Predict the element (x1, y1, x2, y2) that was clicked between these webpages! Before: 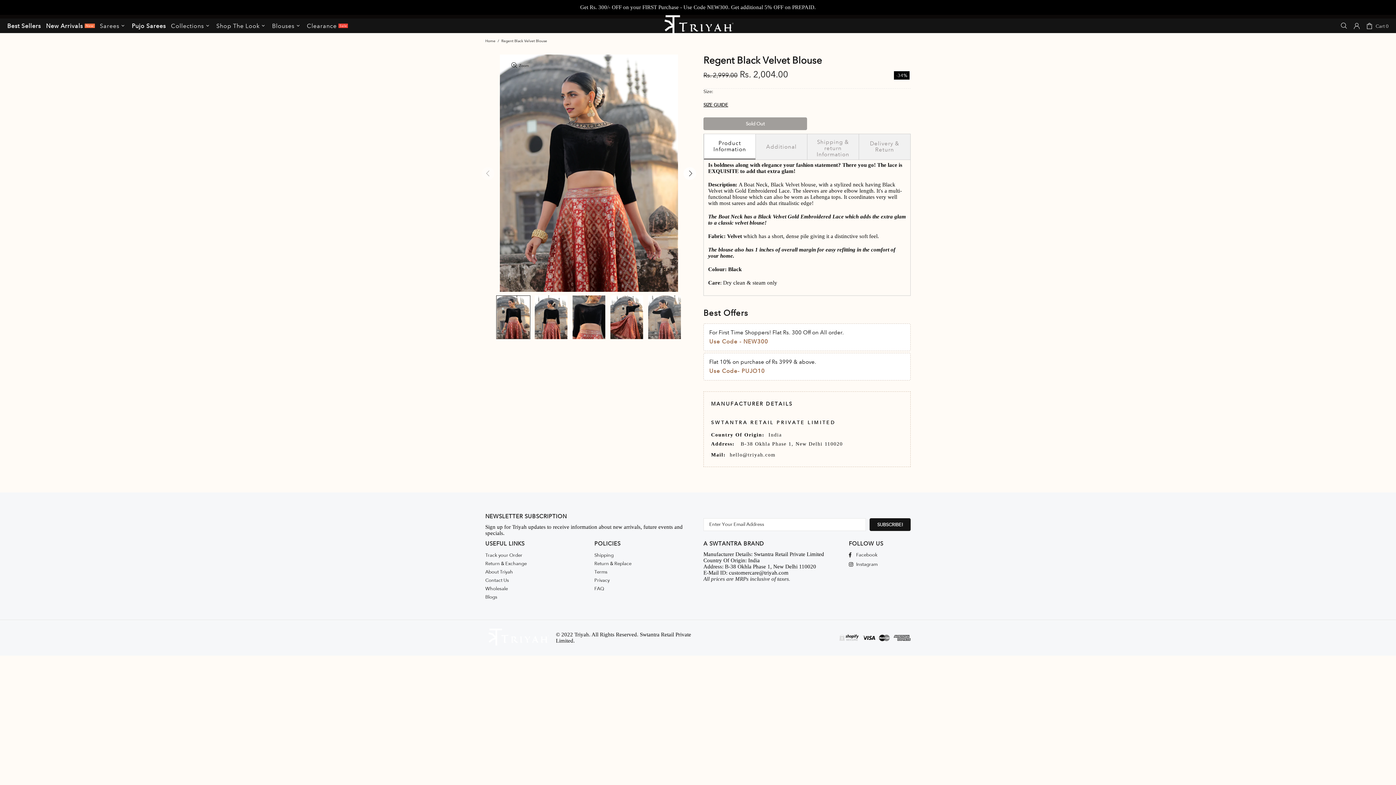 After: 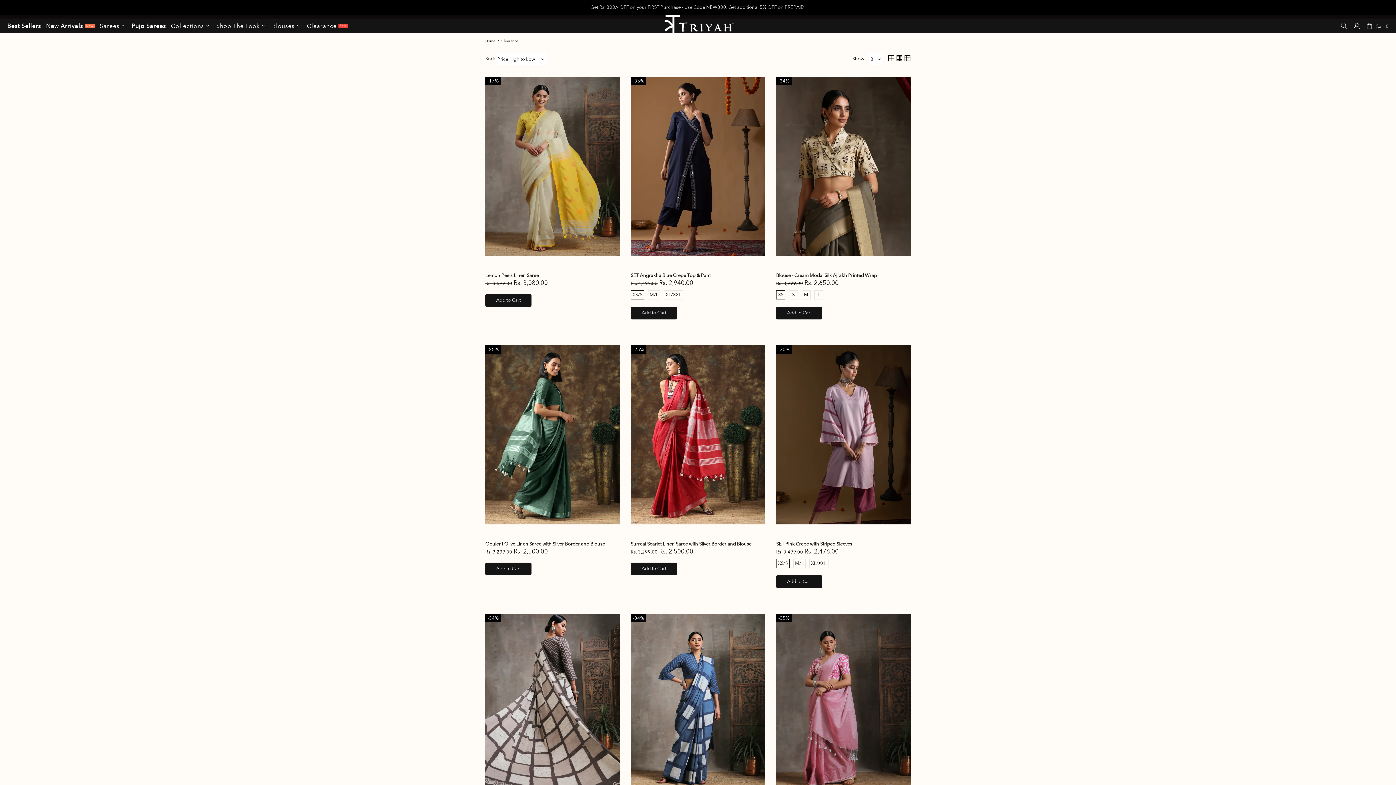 Action: bbox: (304, 18, 350, 33) label: Clearance
Sale